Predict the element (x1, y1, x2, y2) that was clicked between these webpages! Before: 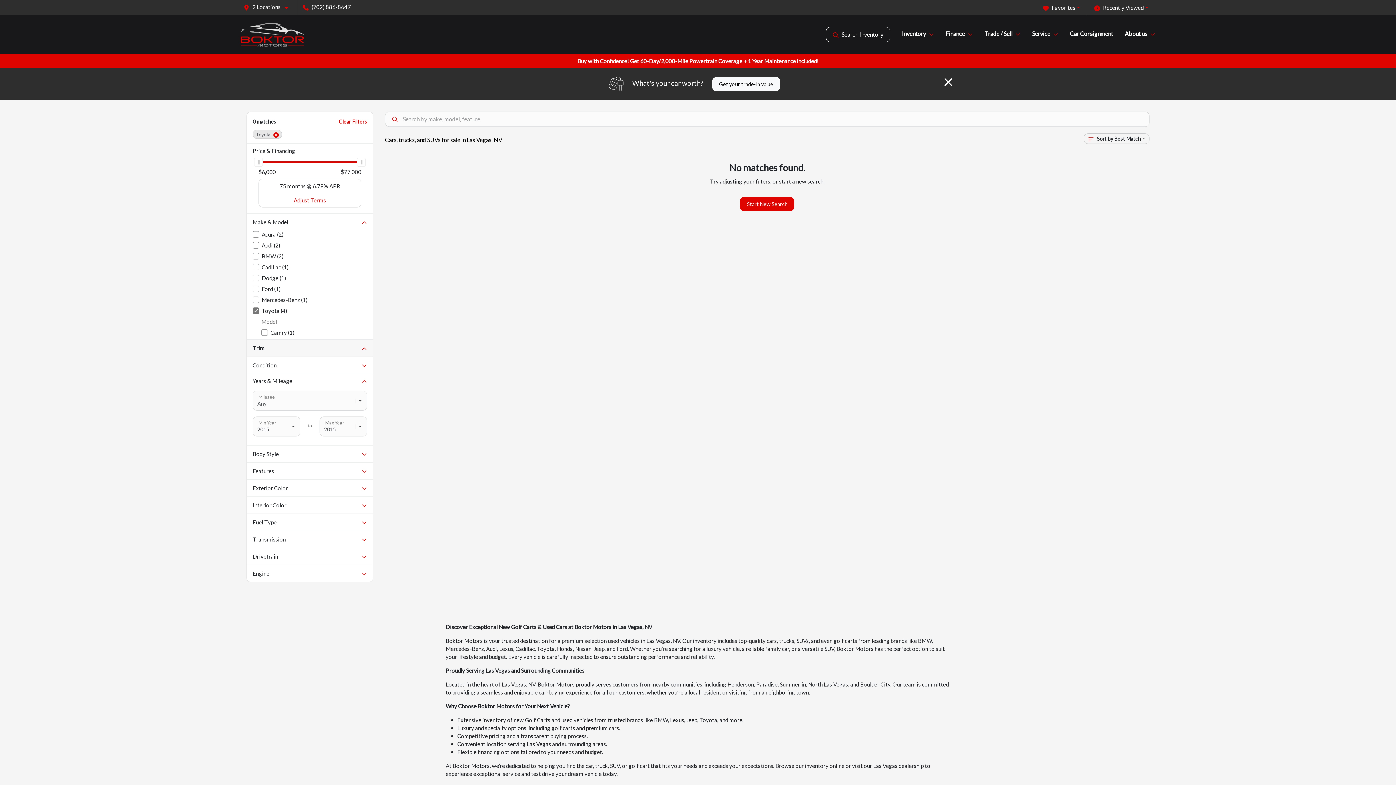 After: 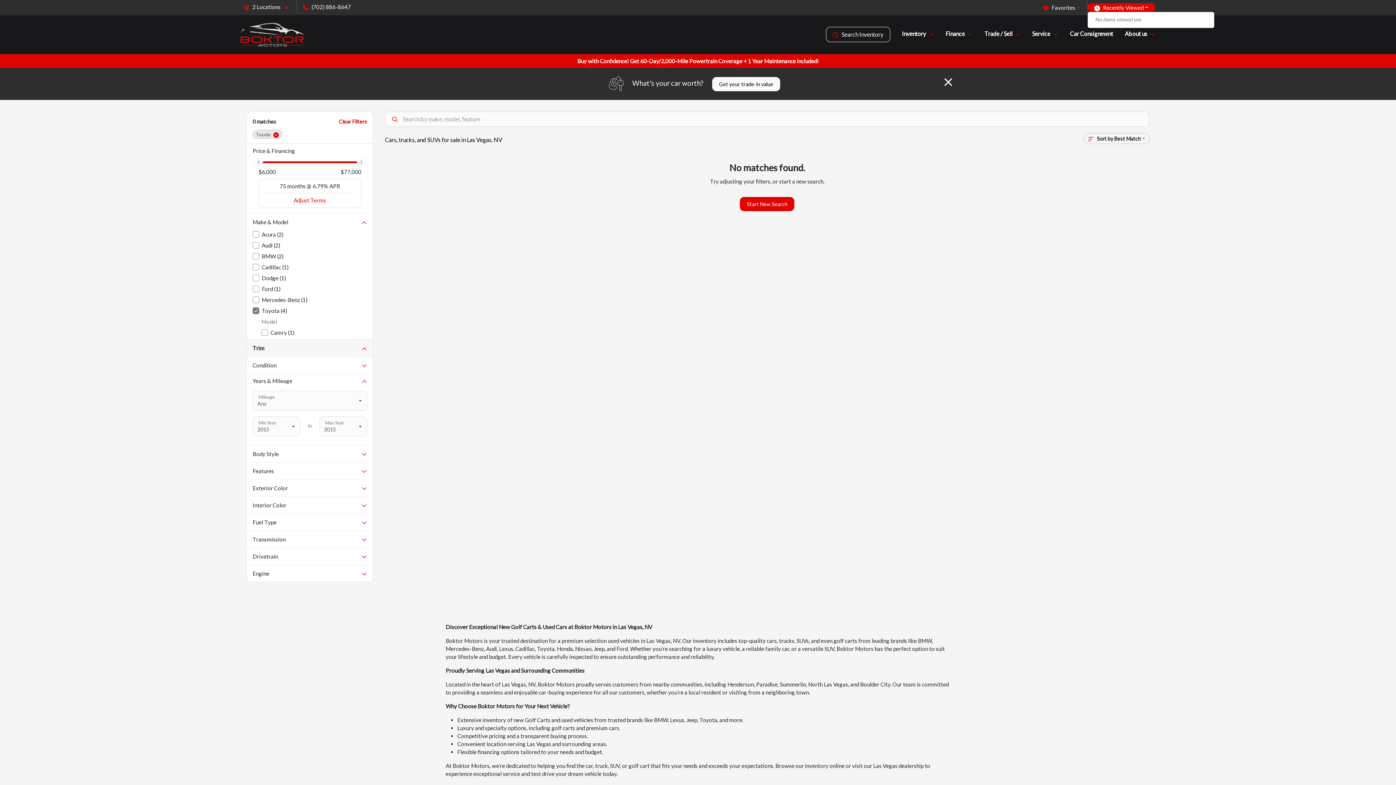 Action: bbox: (1087, 3, 1155, 12) label: Recently Viewed